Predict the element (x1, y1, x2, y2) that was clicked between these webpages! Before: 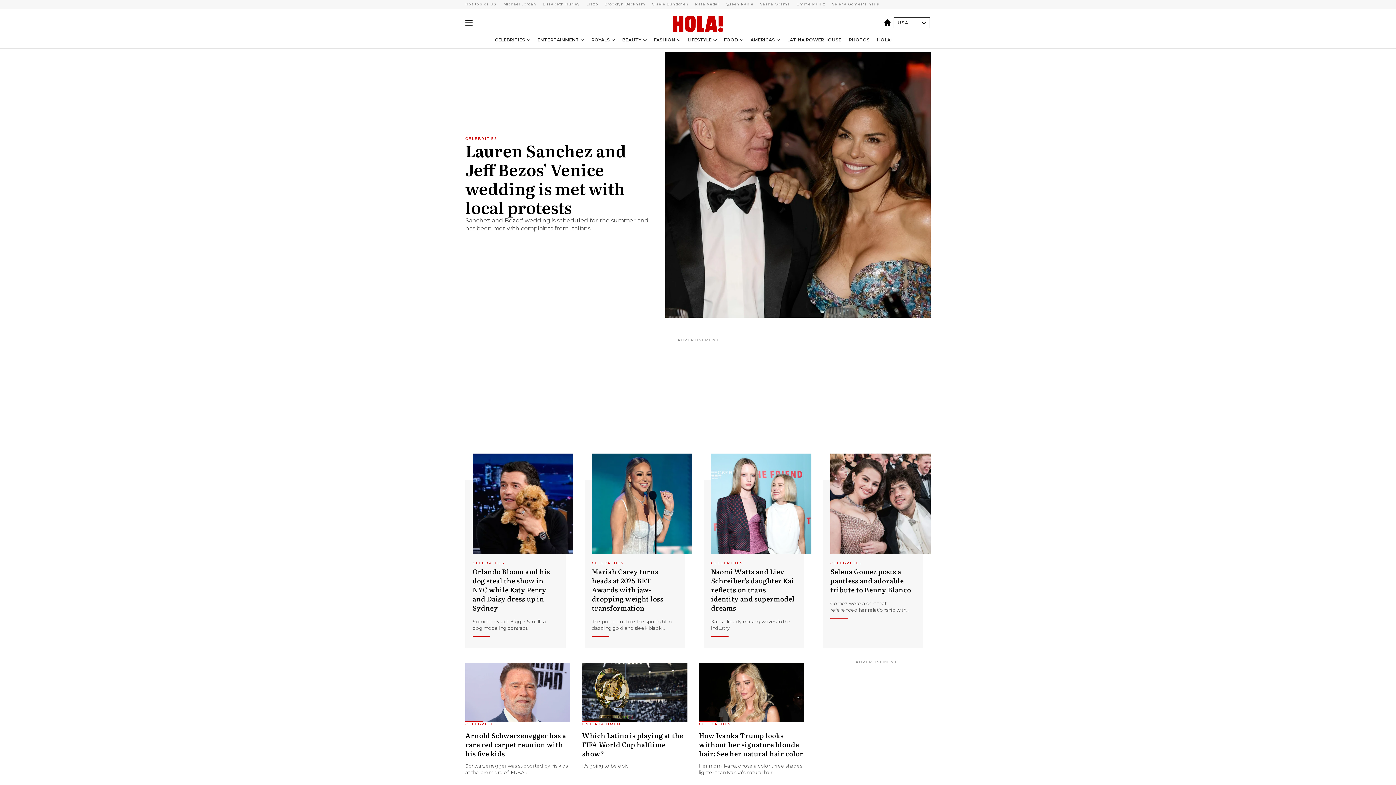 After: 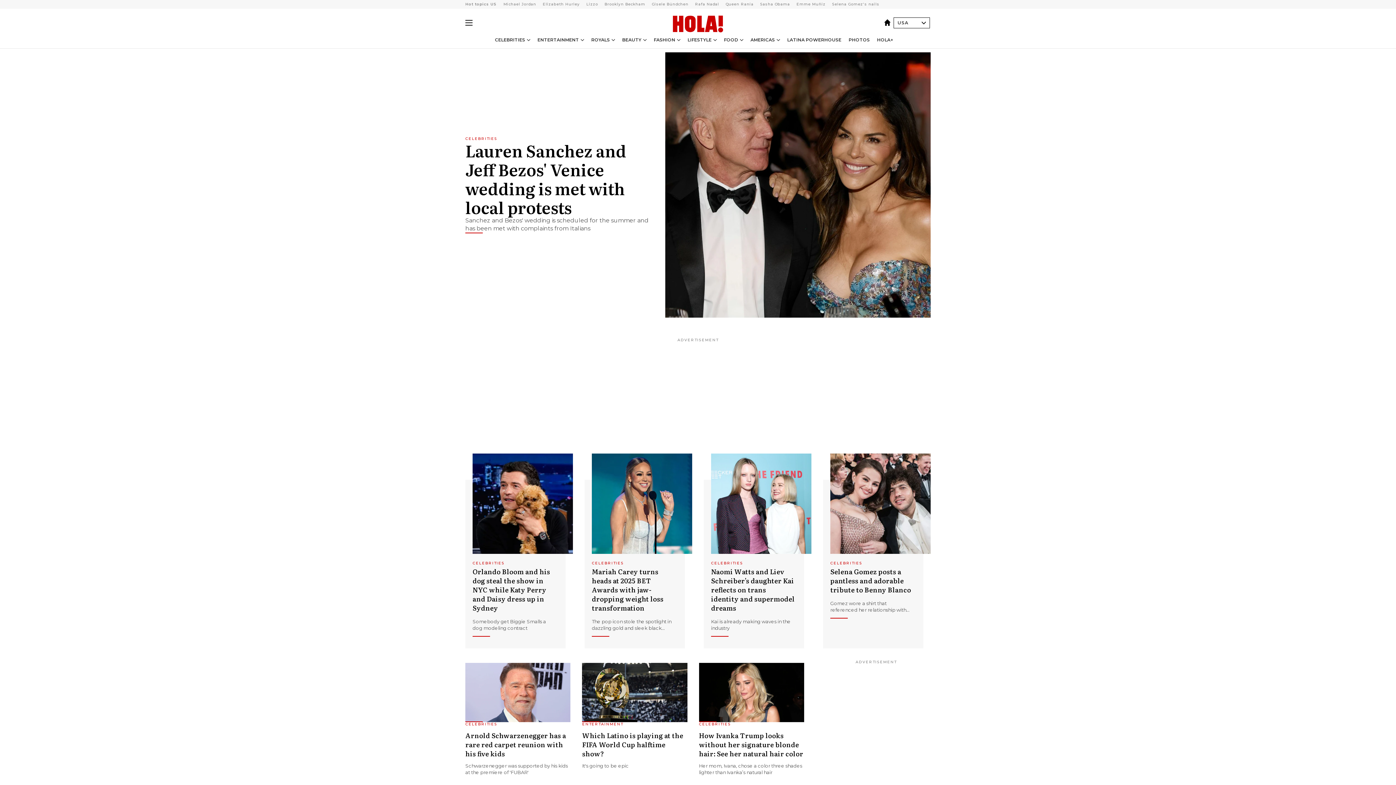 Action: label: USA bbox: (884, 19, 893, 26)